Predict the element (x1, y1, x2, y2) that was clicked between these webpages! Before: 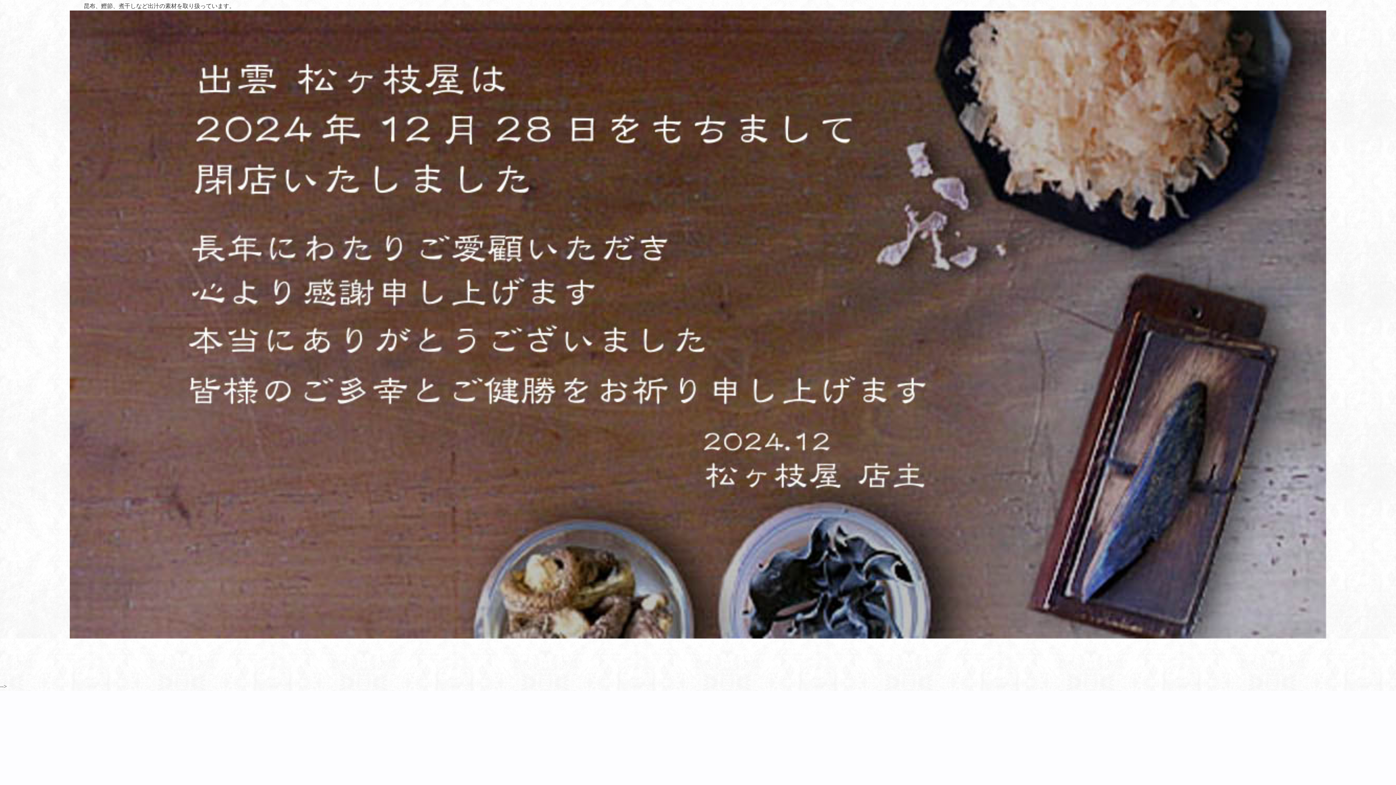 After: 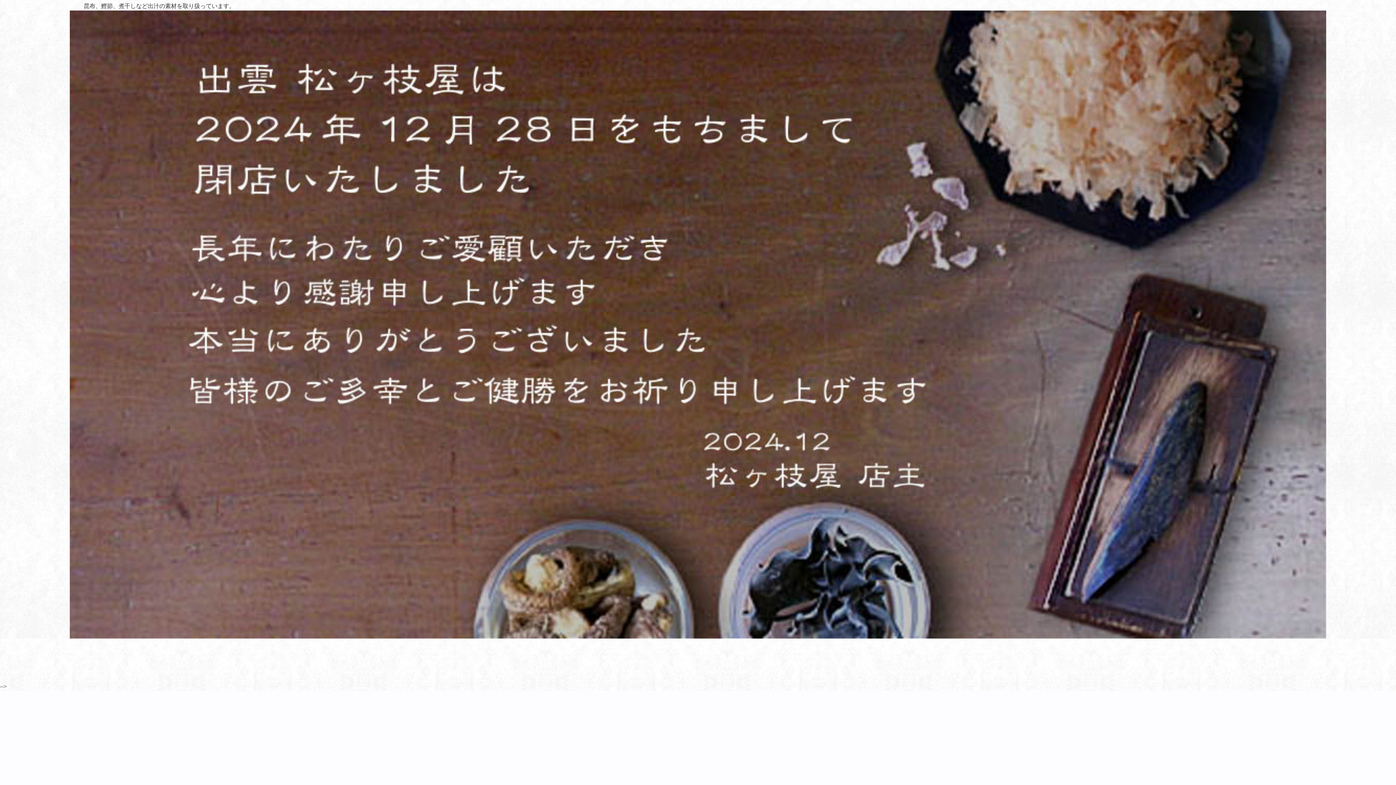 Action: bbox: (69, 11, 1326, 17)